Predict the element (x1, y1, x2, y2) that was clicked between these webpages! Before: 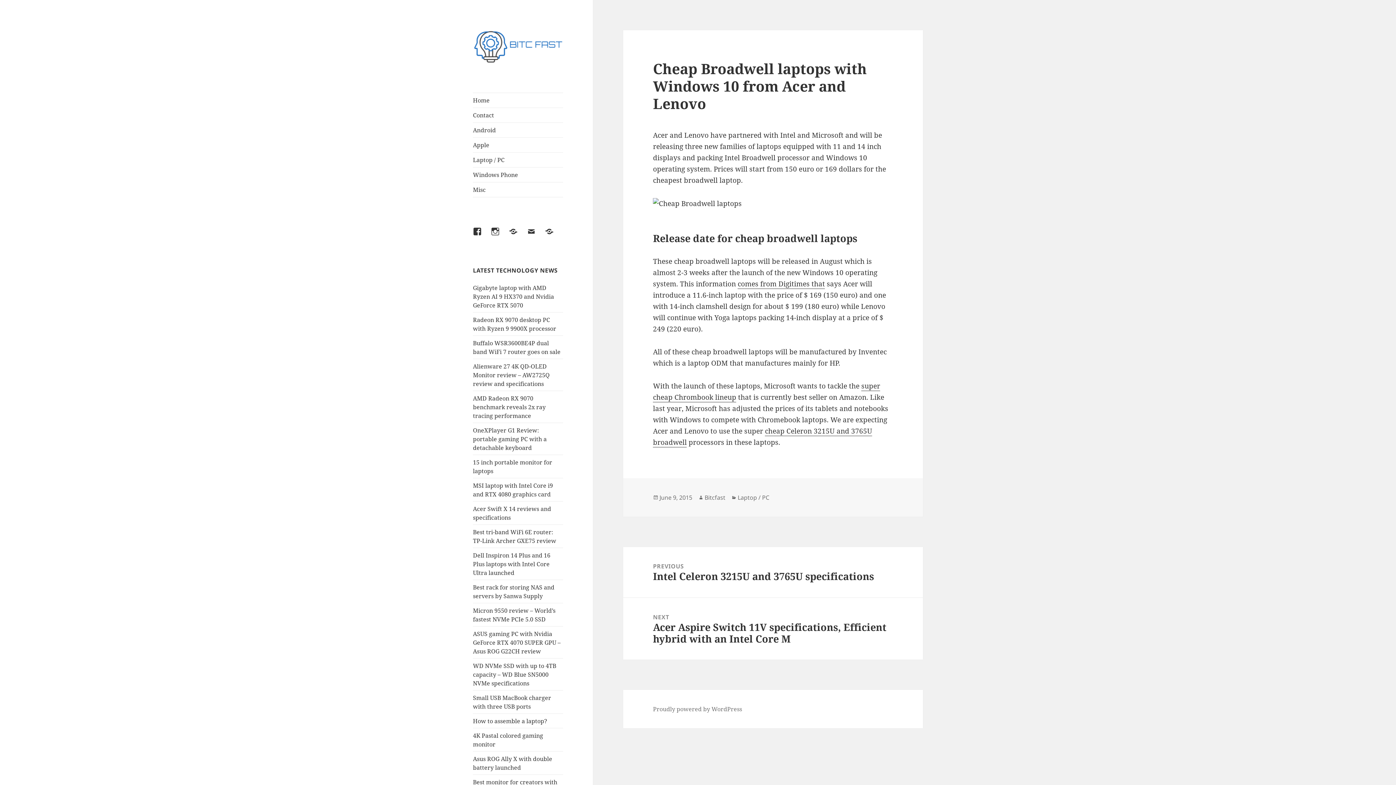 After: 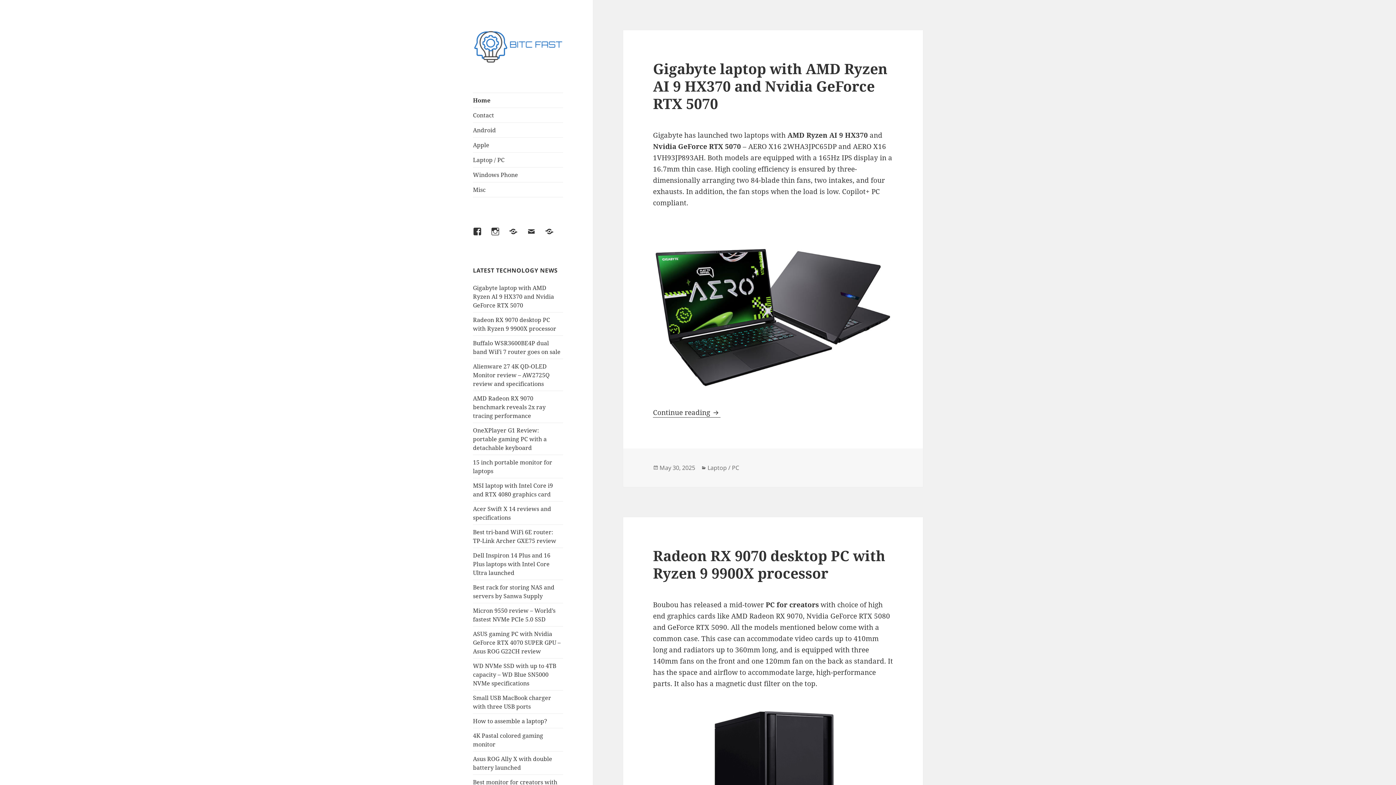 Action: bbox: (473, 40, 563, 50)